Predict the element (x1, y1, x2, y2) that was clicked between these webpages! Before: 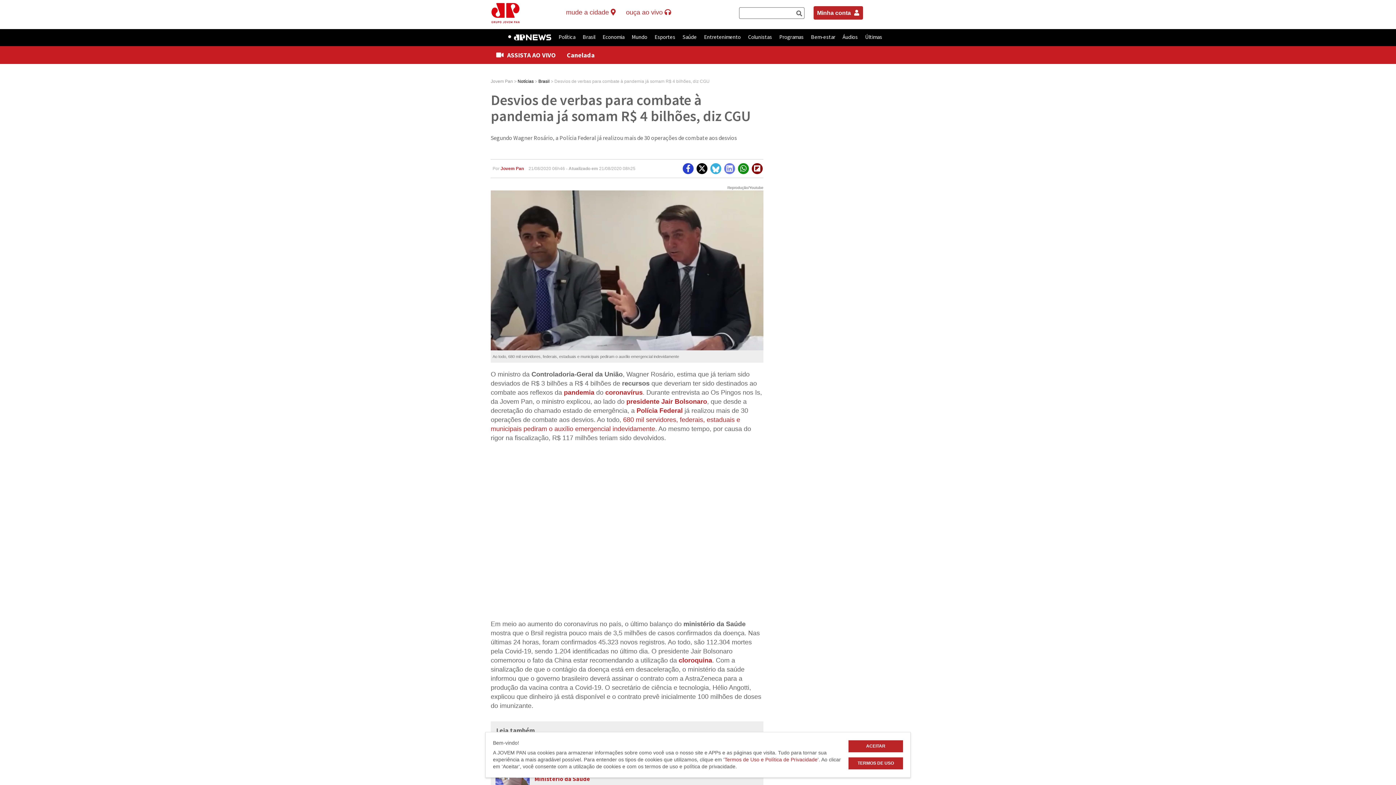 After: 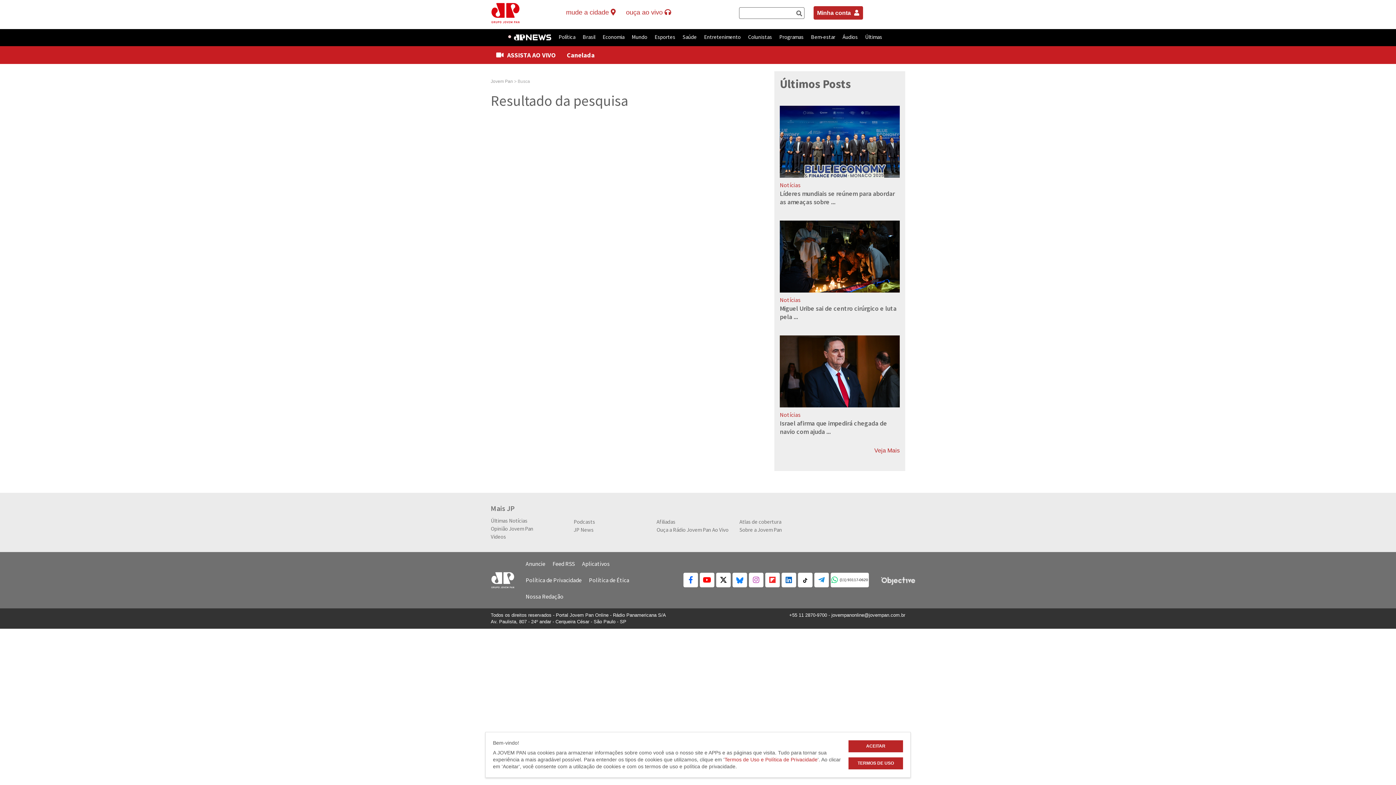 Action: label: botão pesquisar bbox: (794, 9, 804, 18)